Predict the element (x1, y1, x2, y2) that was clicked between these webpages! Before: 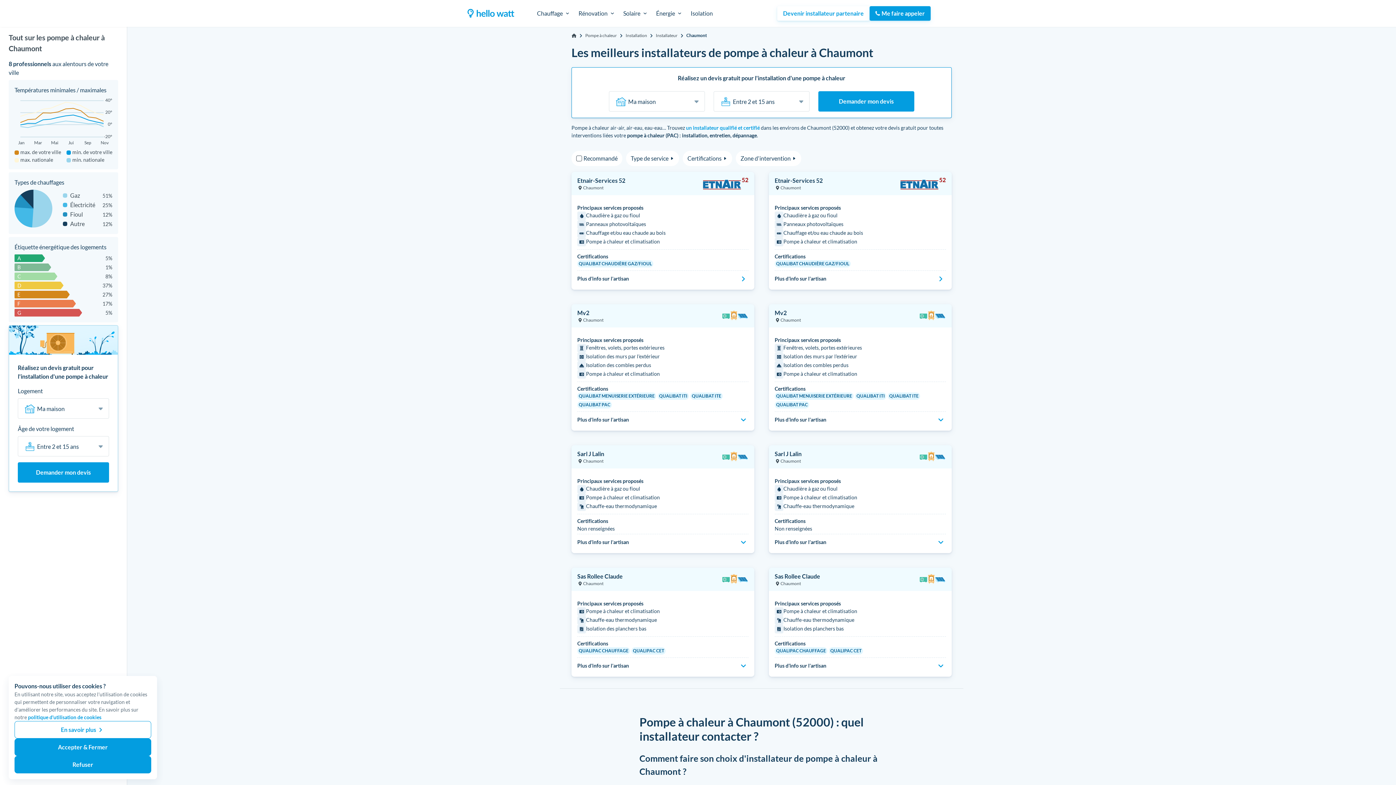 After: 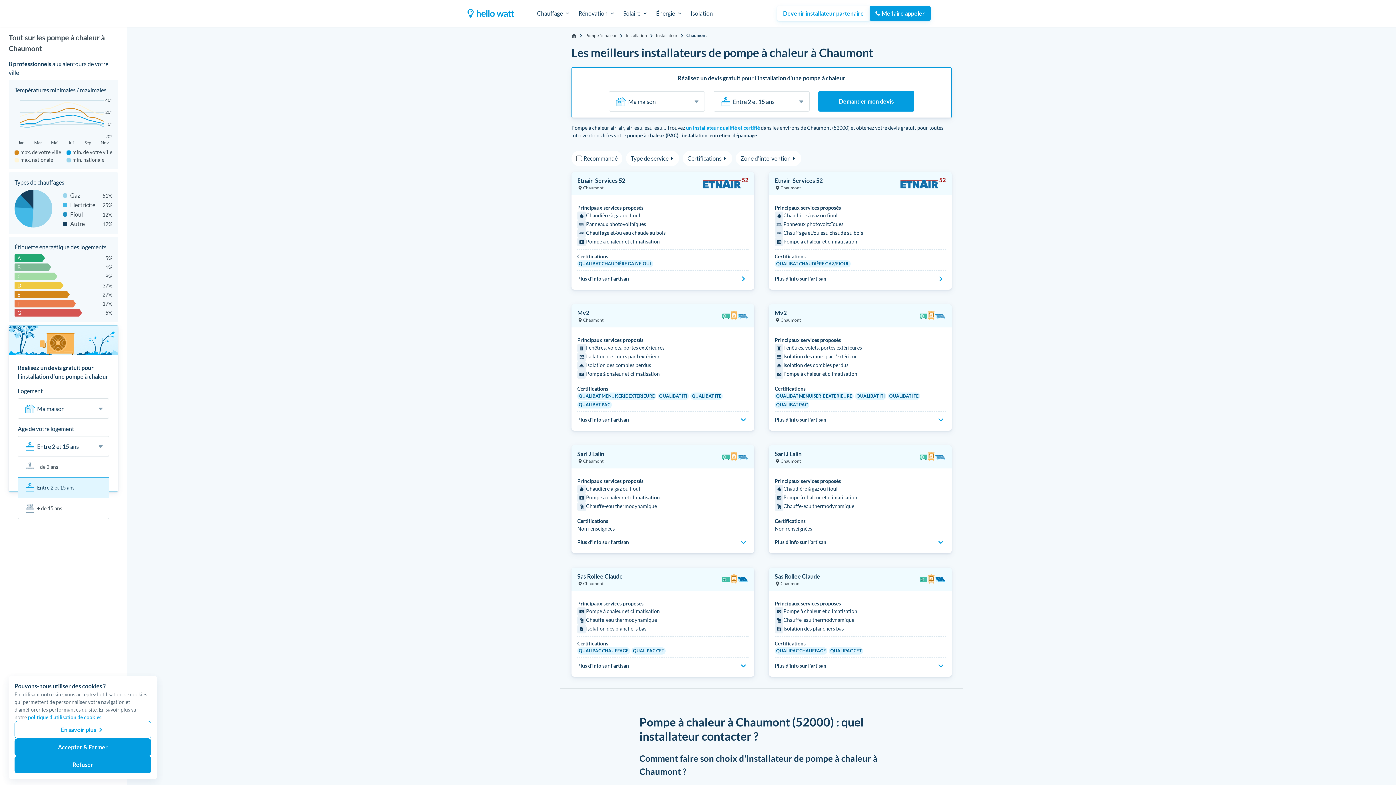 Action: bbox: (17, 436, 109, 456) label: Entre 2 et 15 ans